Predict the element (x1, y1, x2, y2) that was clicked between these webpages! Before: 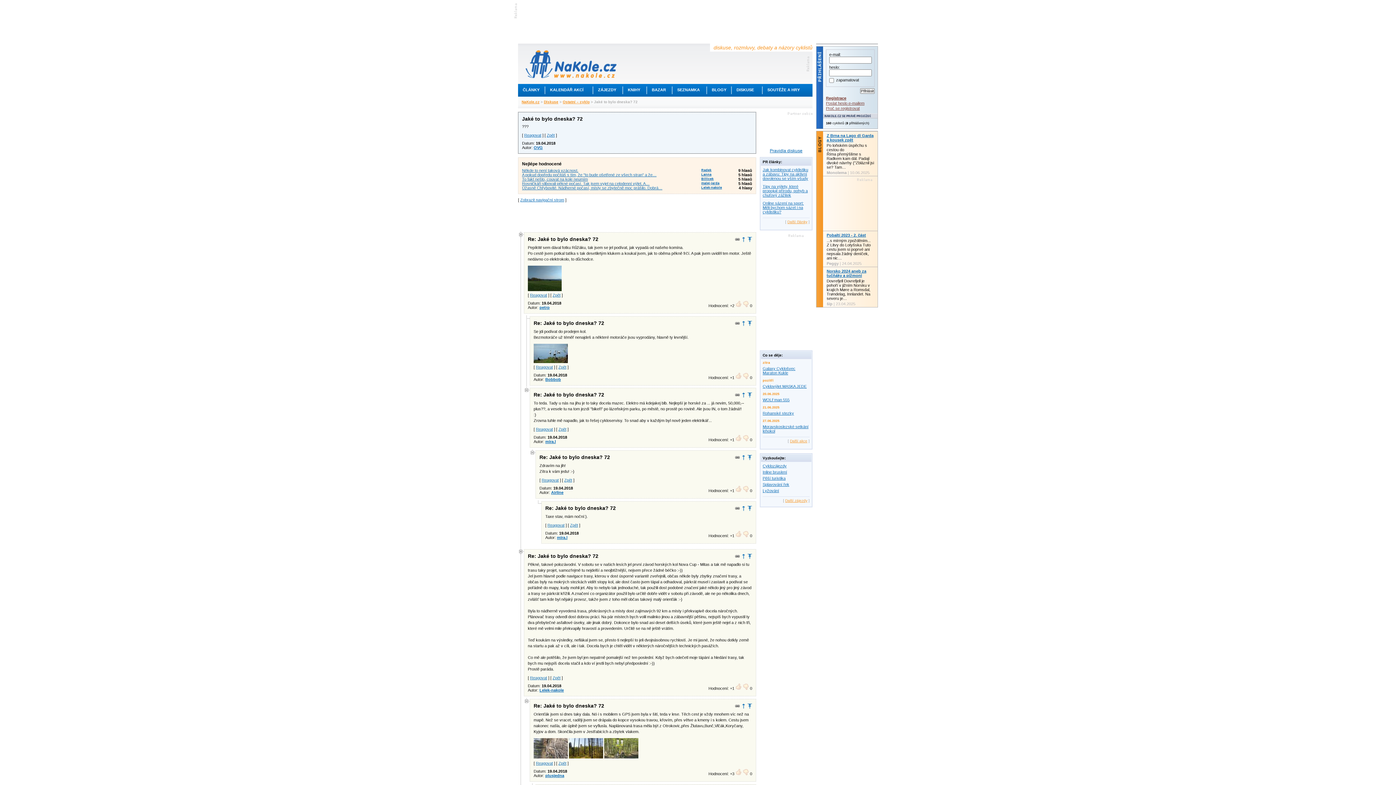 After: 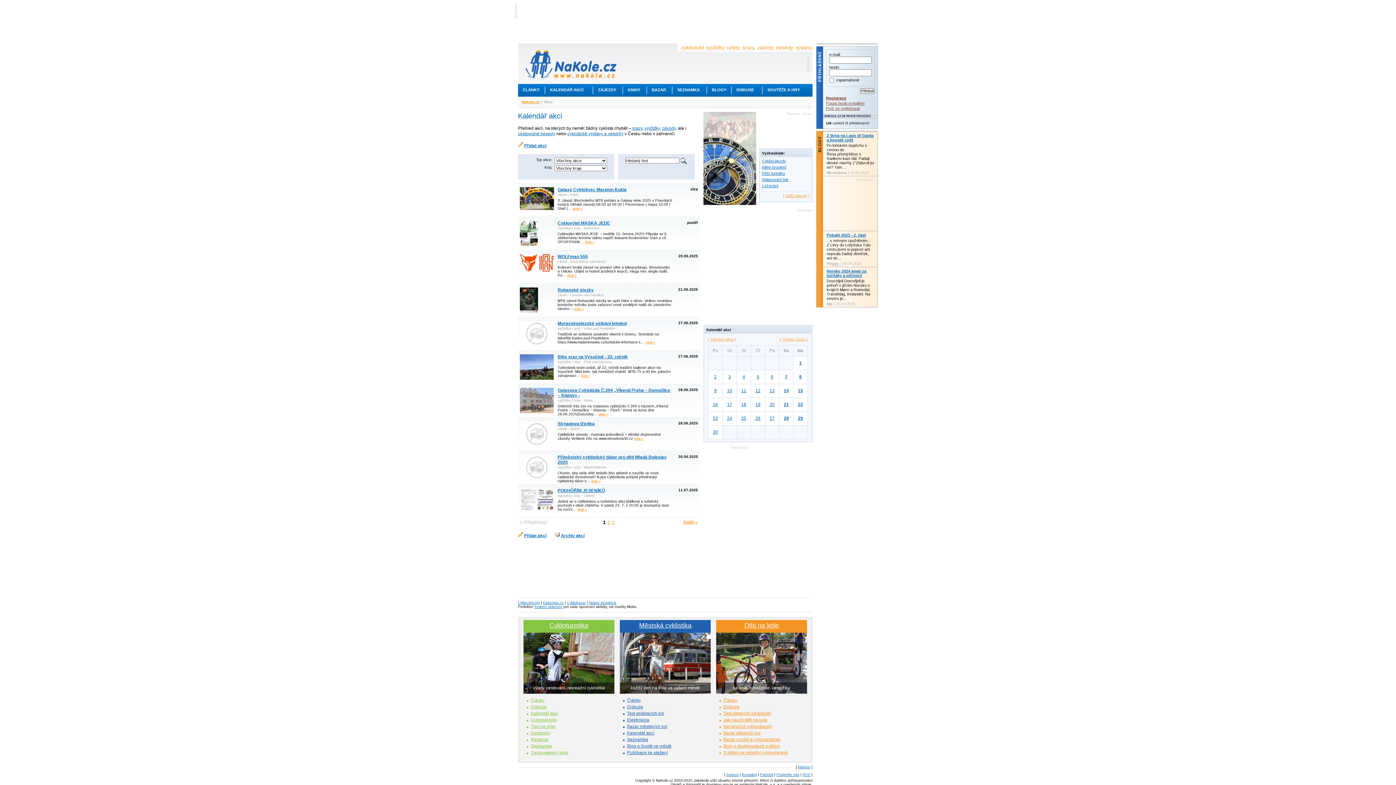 Action: label: KALENDÁŘ AKCÍ bbox: (545, 87, 588, 92)